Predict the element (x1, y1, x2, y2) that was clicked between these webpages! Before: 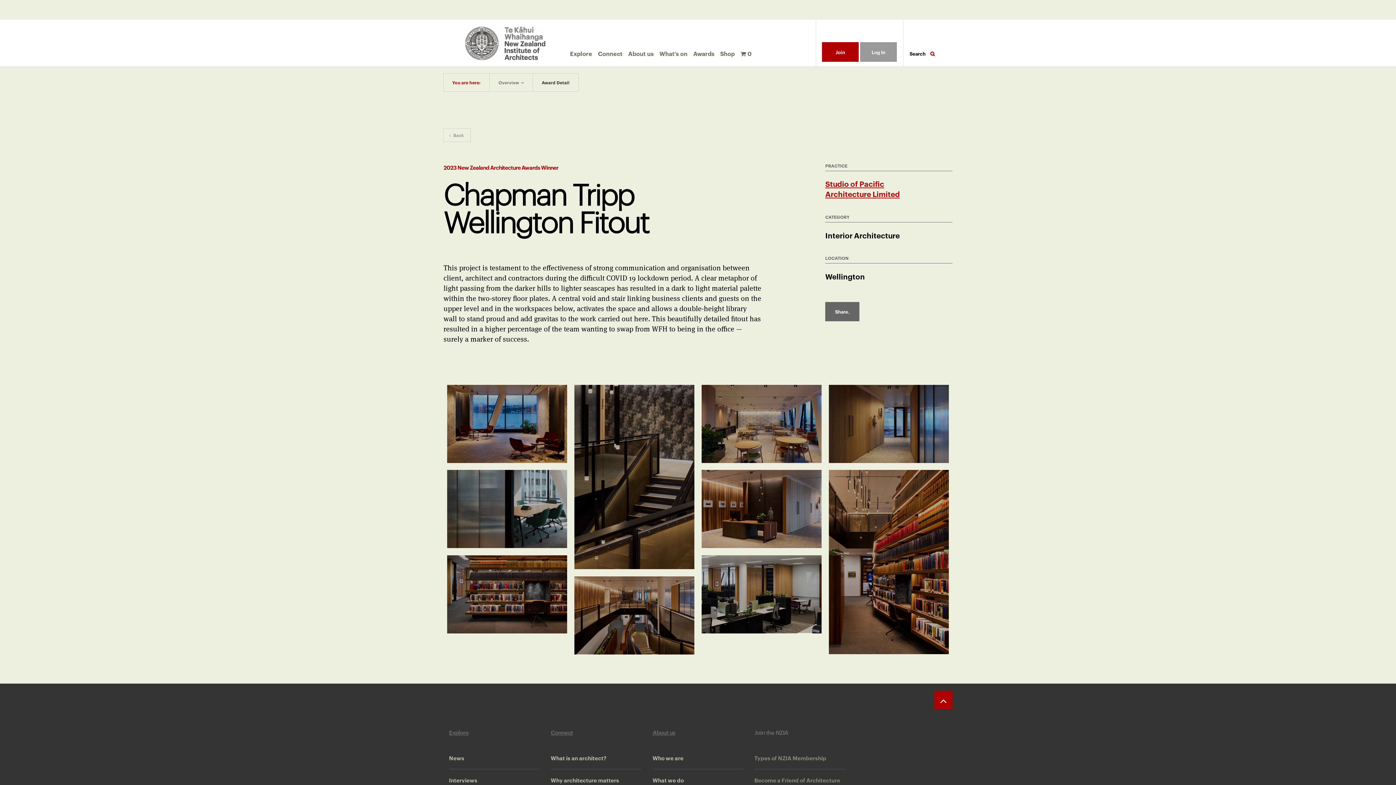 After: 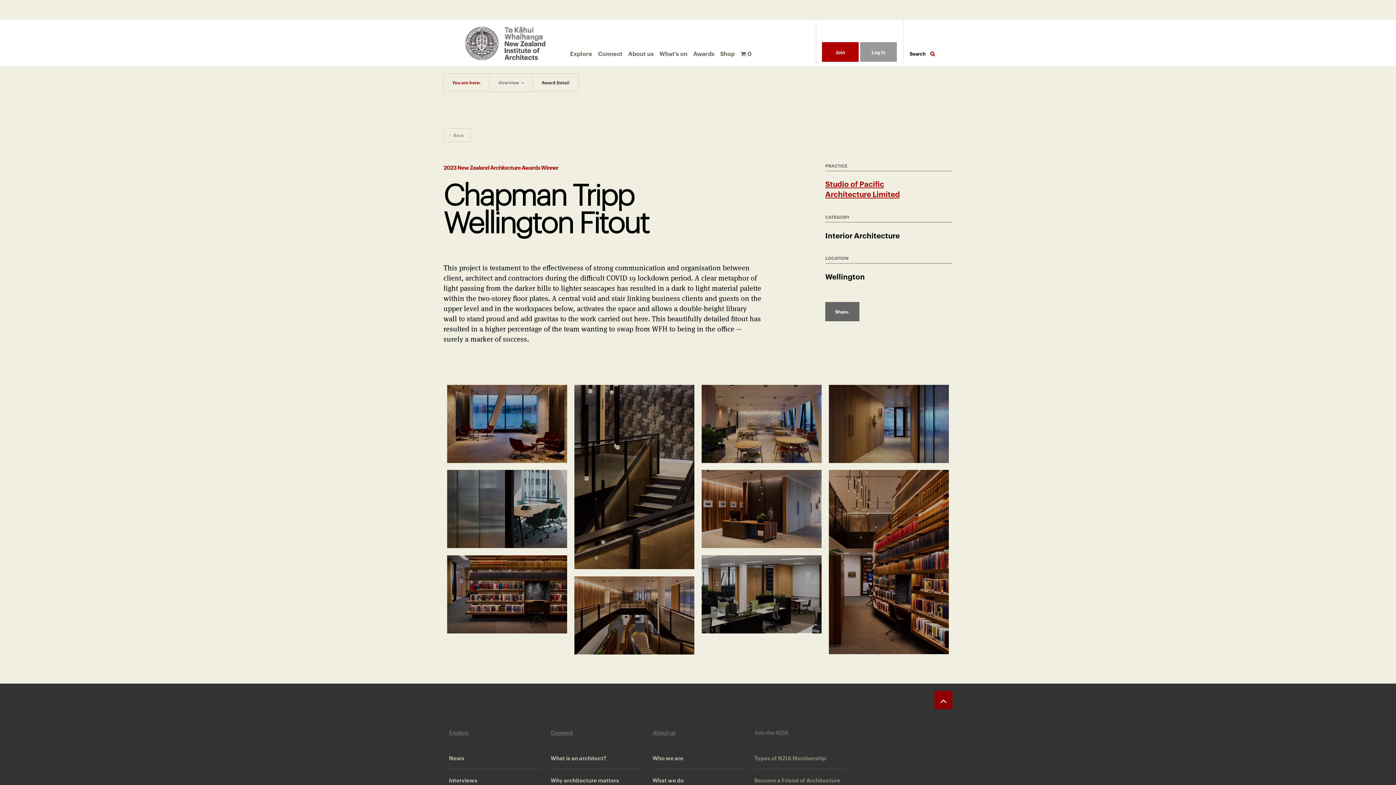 Action: bbox: (934, 691, 952, 709)